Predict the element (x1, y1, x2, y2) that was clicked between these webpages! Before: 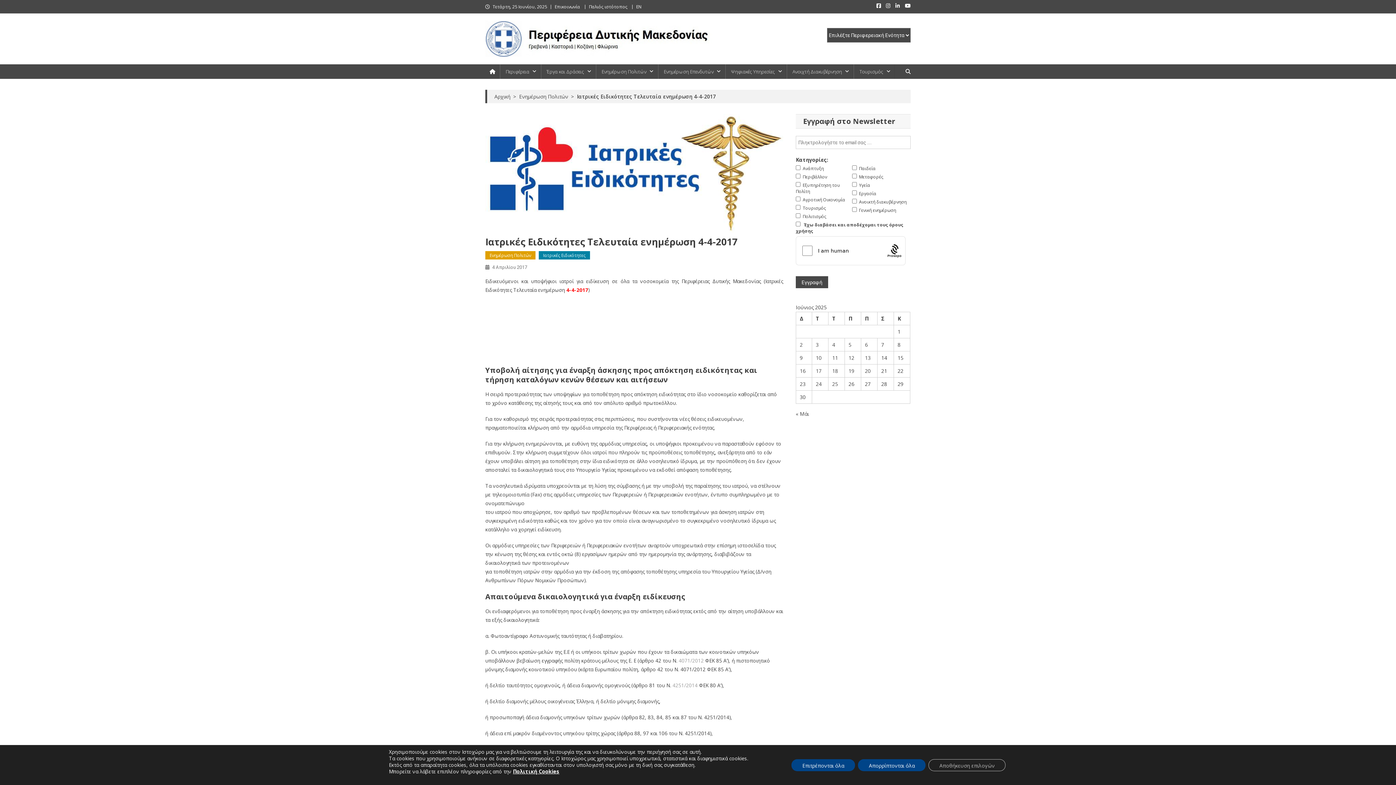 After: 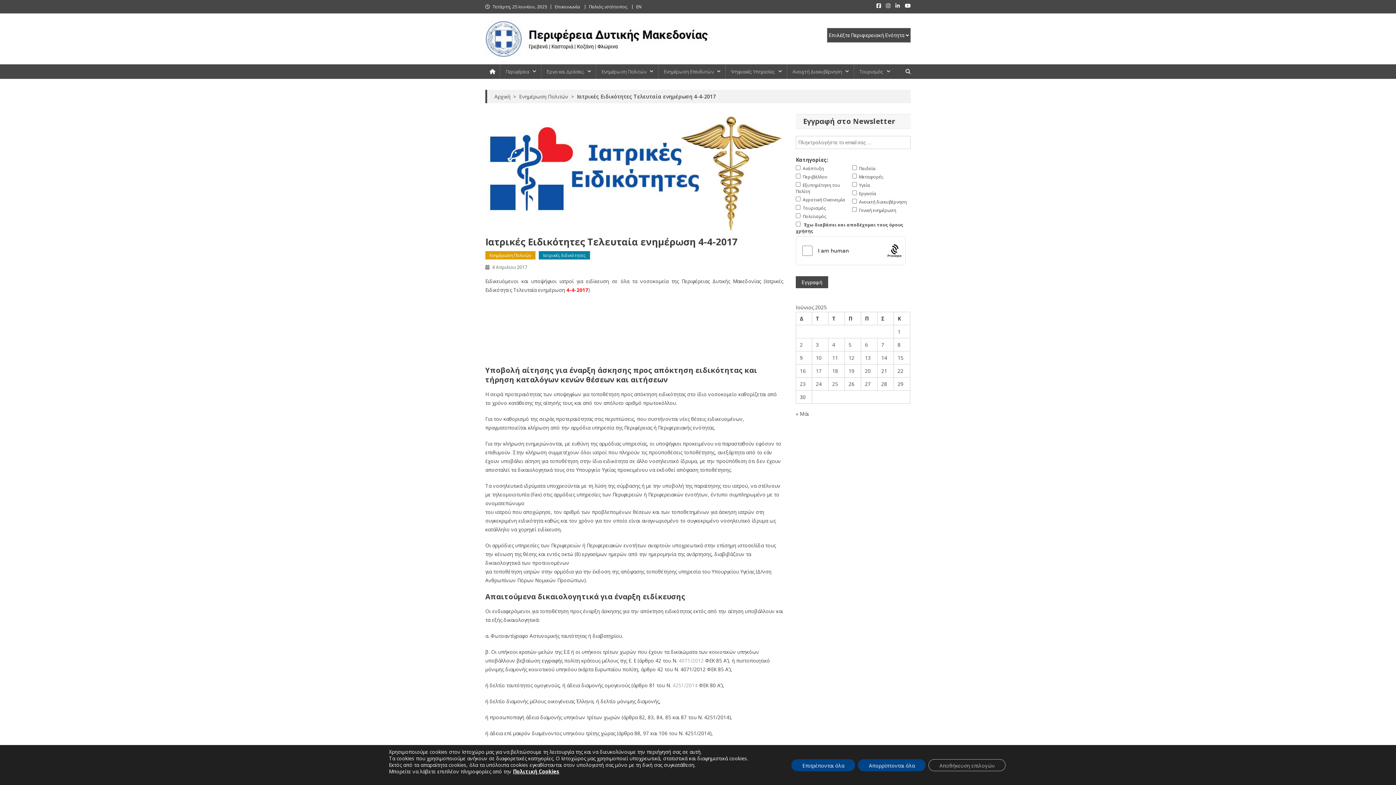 Action: bbox: (492, 264, 527, 270) label: 4 Απριλίου 2017